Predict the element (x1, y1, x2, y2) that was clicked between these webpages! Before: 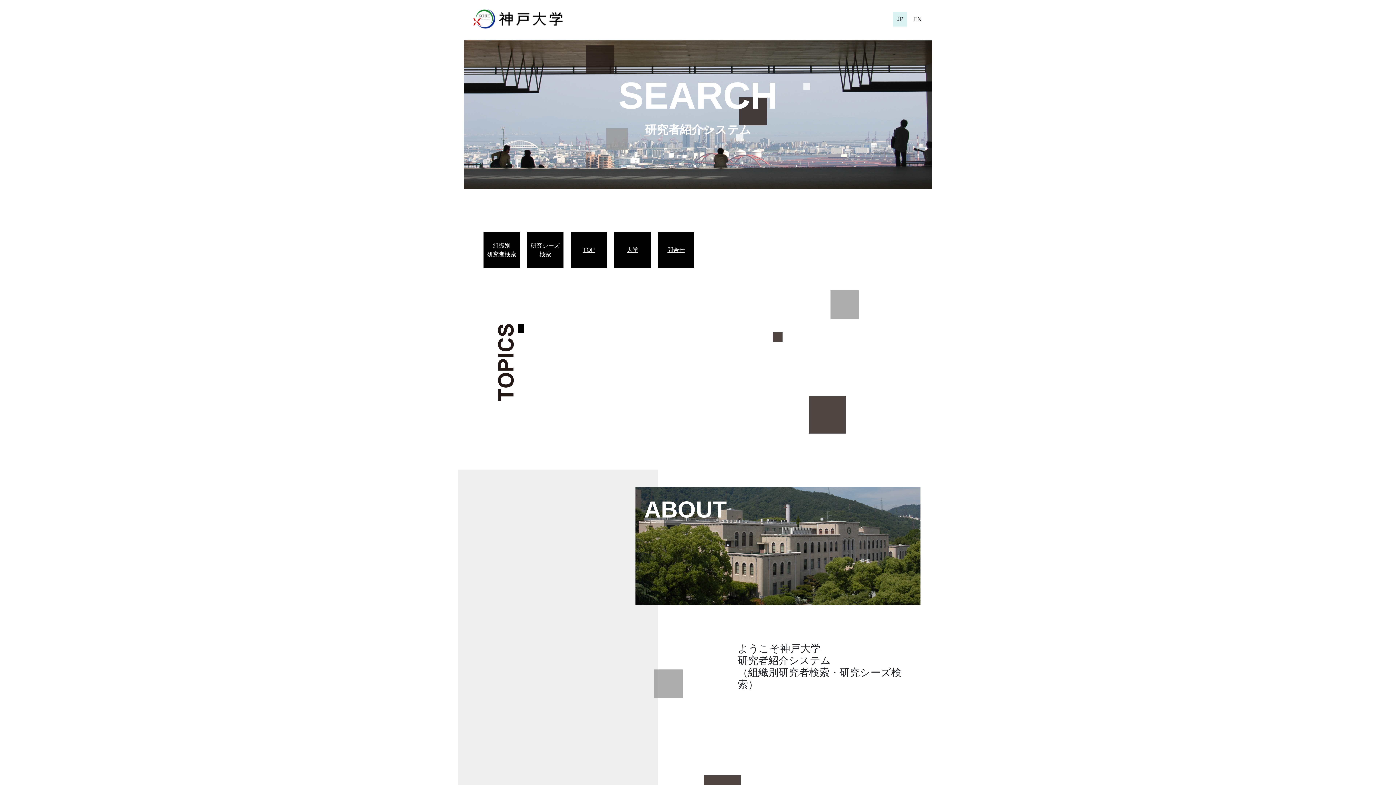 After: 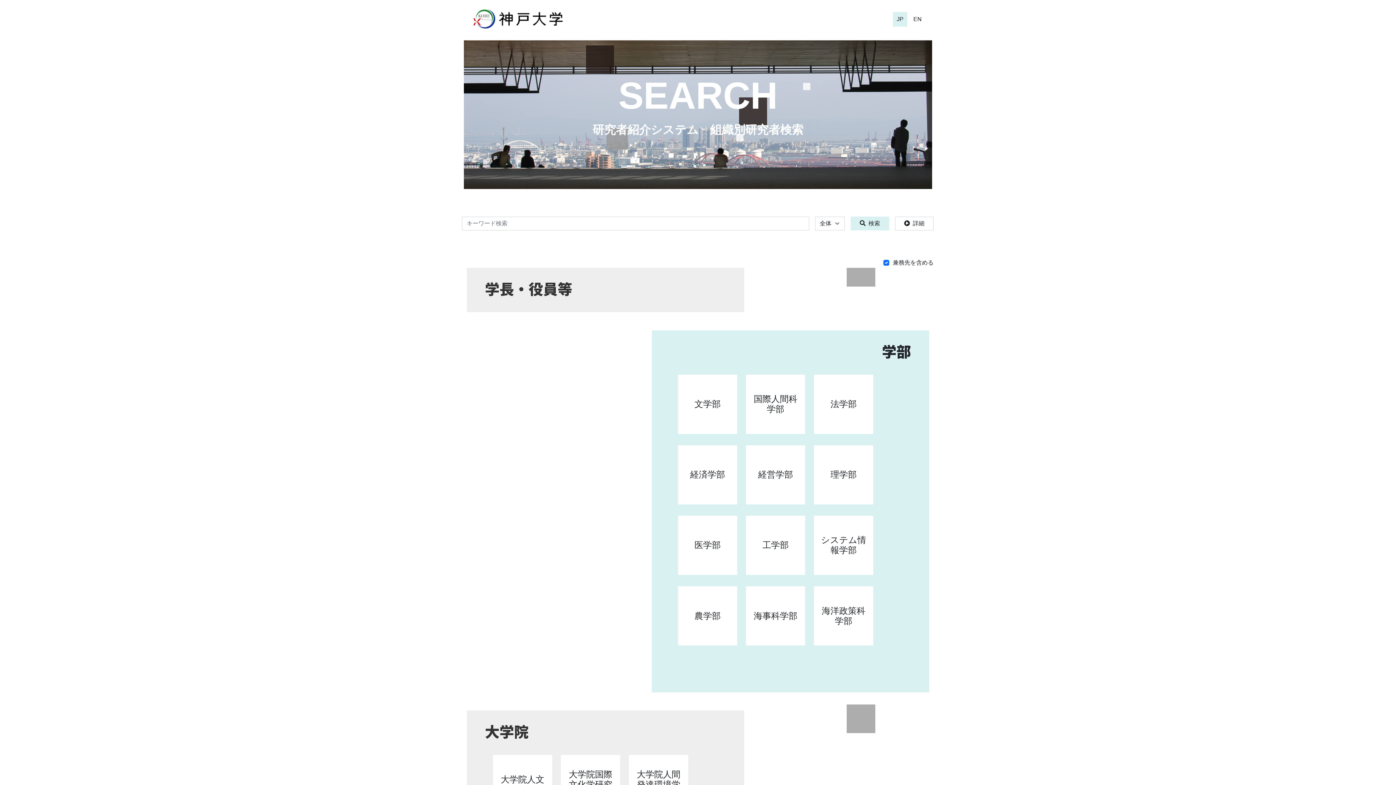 Action: bbox: (618, 74, 777, 116) label: SEARCH